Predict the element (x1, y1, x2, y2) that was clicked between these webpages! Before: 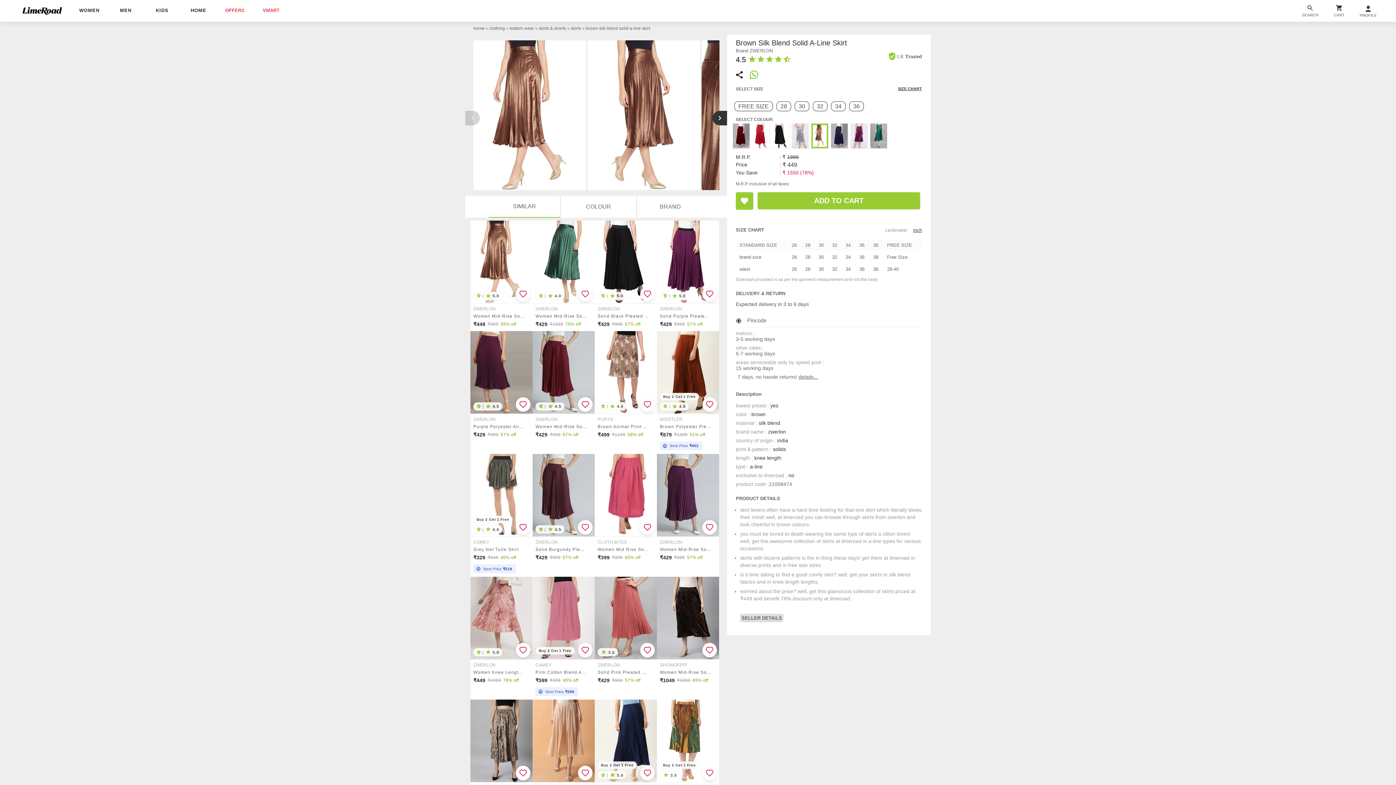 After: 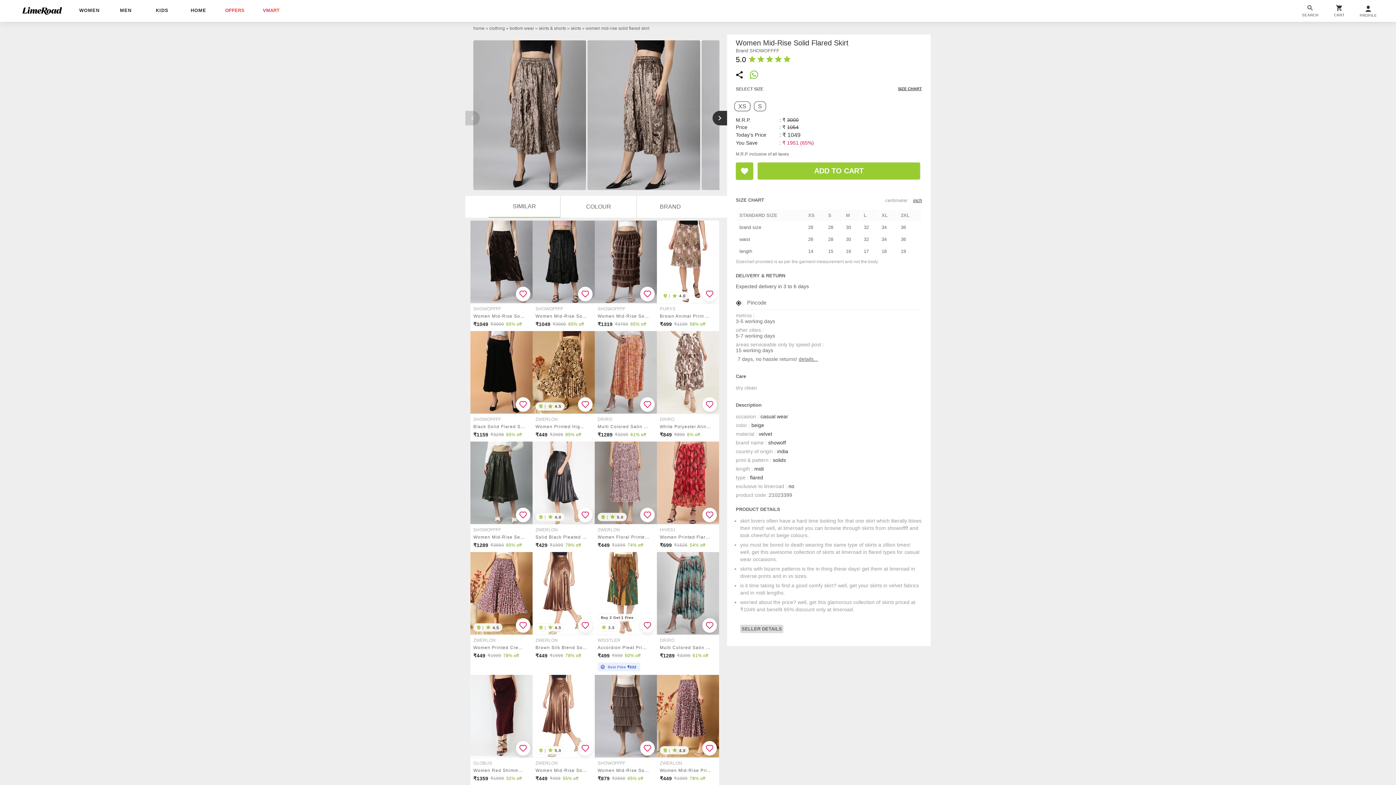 Action: bbox: (470, 700, 532, 782)